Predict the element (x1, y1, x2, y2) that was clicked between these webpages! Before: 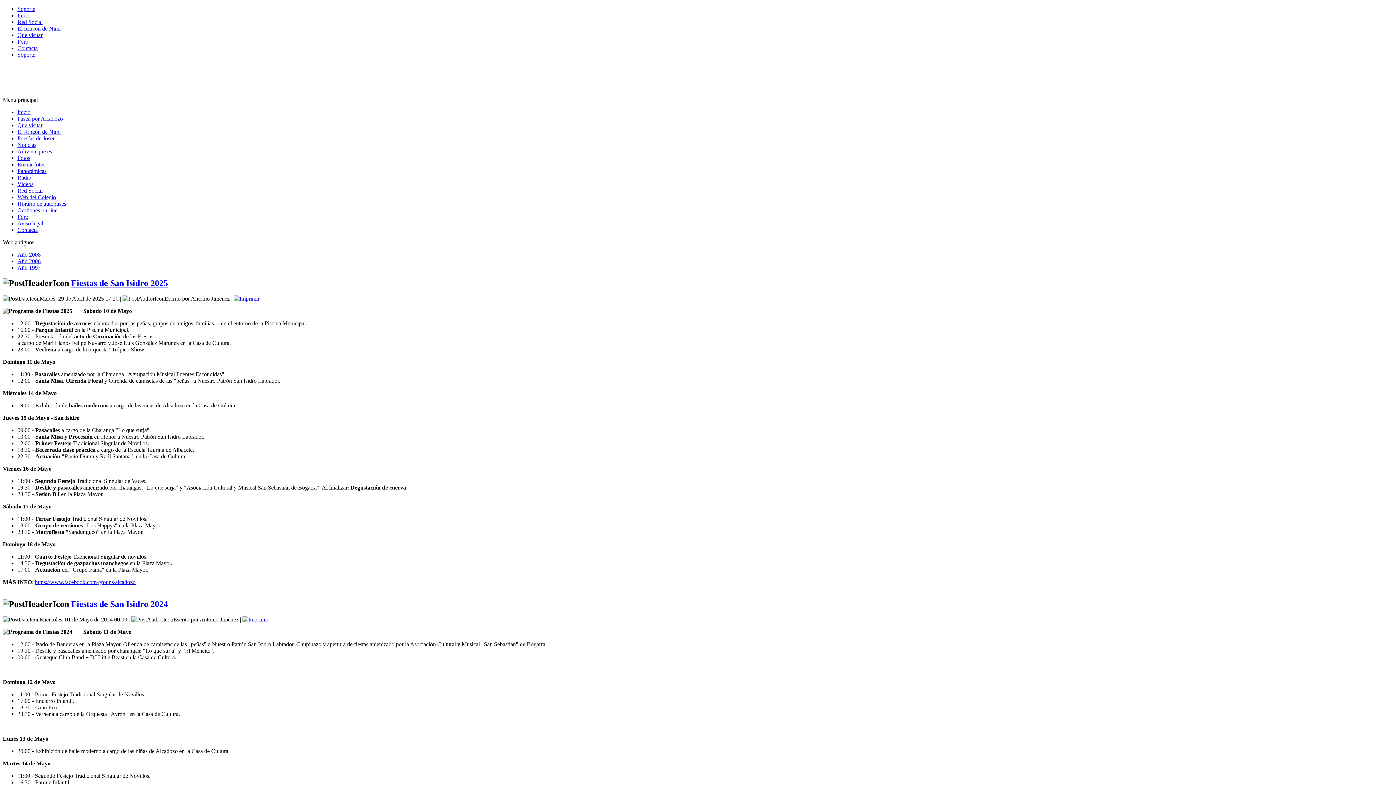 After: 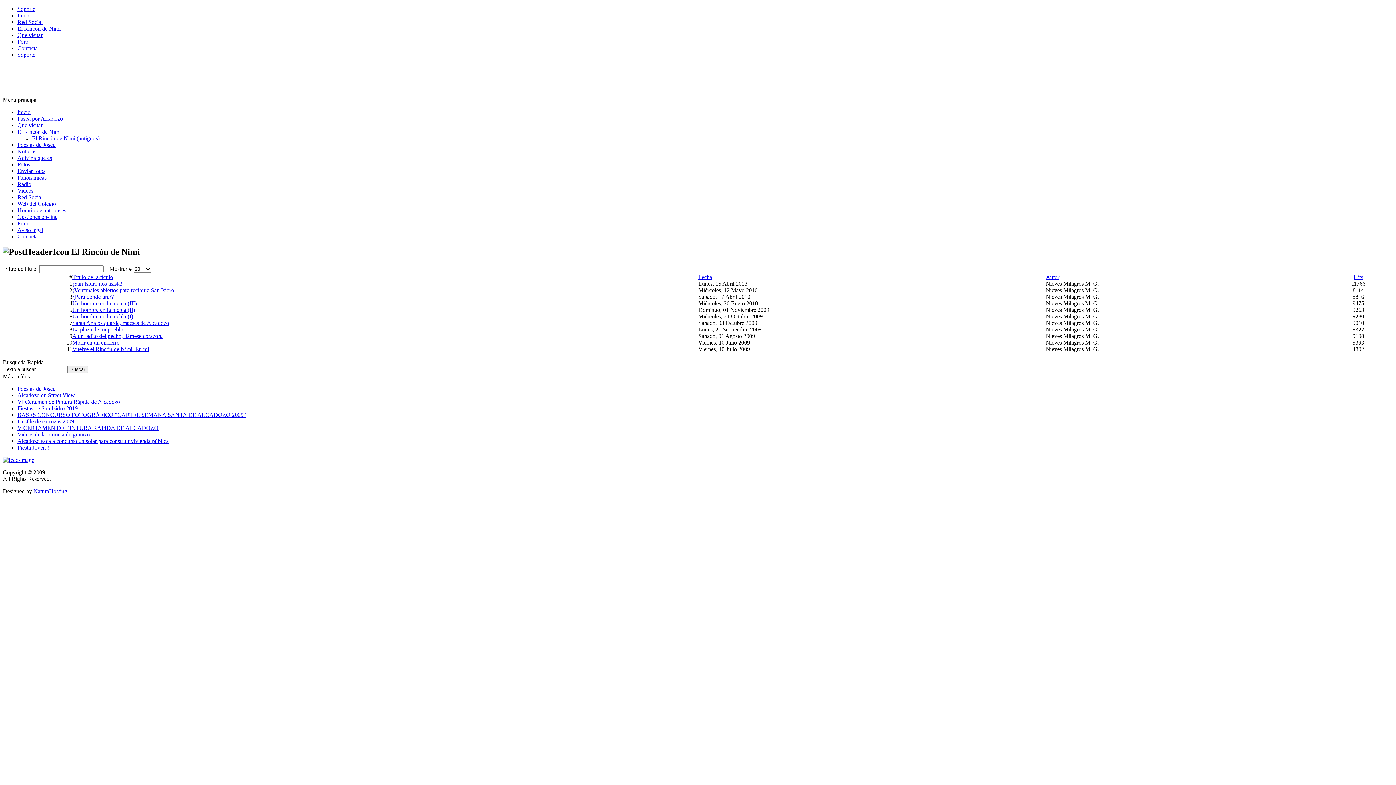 Action: label: El Rincón de Nimi bbox: (17, 128, 60, 134)